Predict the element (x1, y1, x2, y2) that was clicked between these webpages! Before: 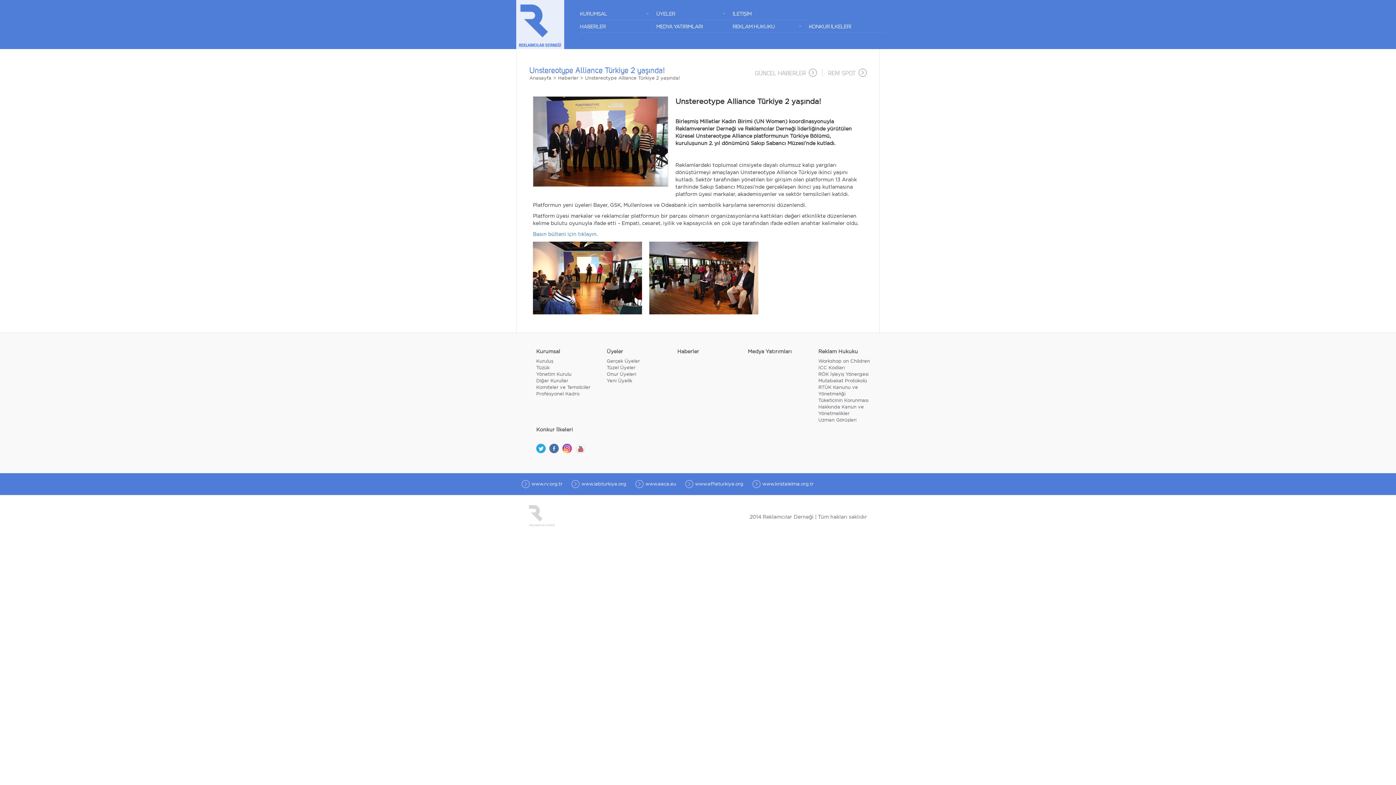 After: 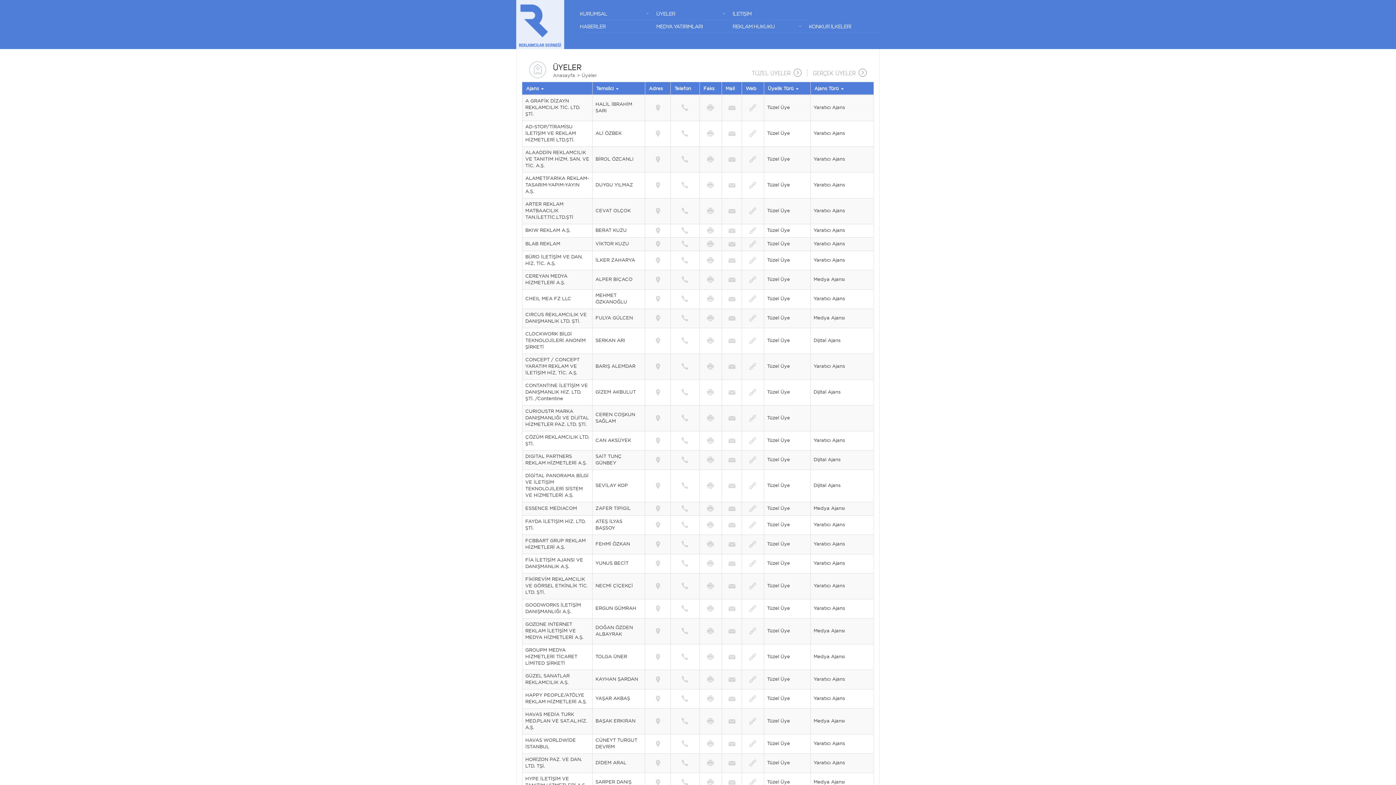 Action: label: Üyeler bbox: (606, 349, 623, 354)